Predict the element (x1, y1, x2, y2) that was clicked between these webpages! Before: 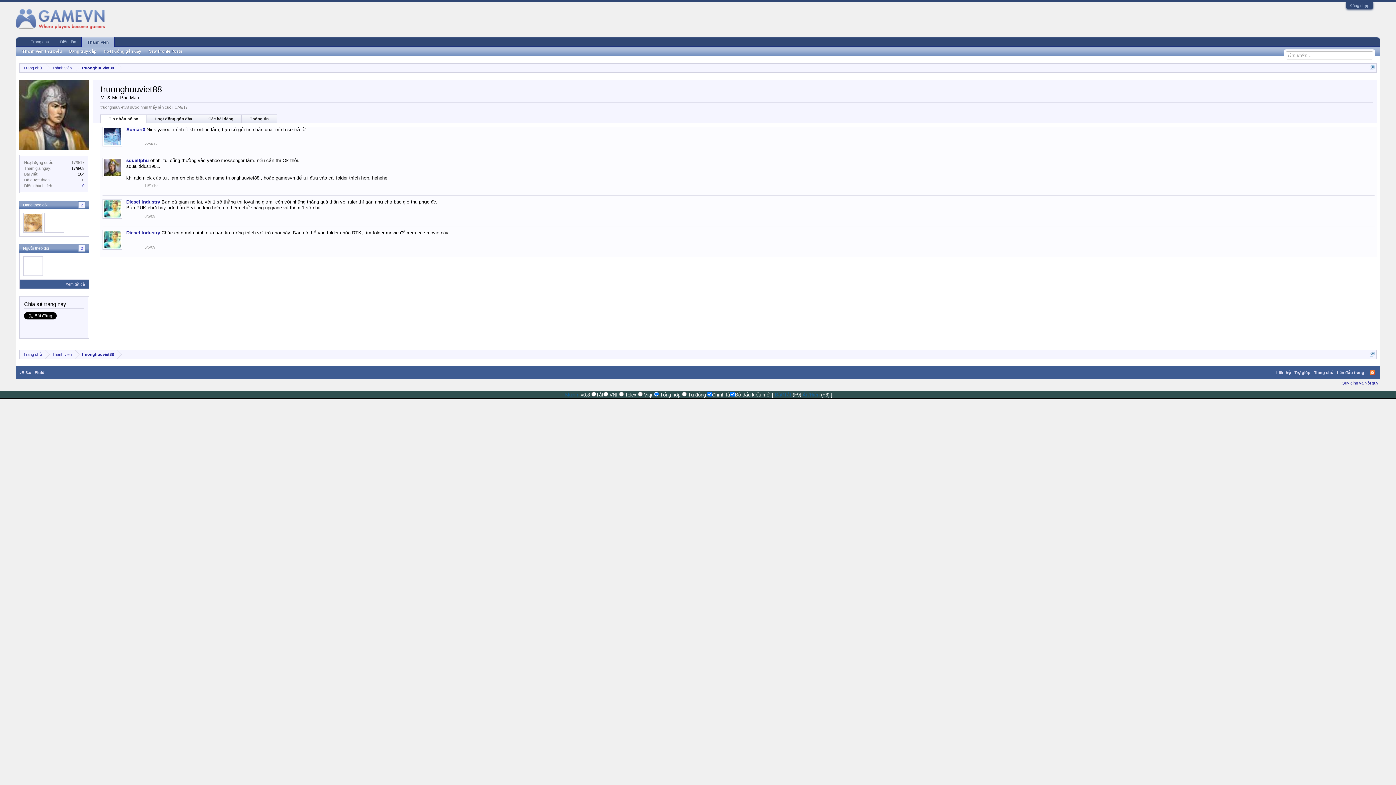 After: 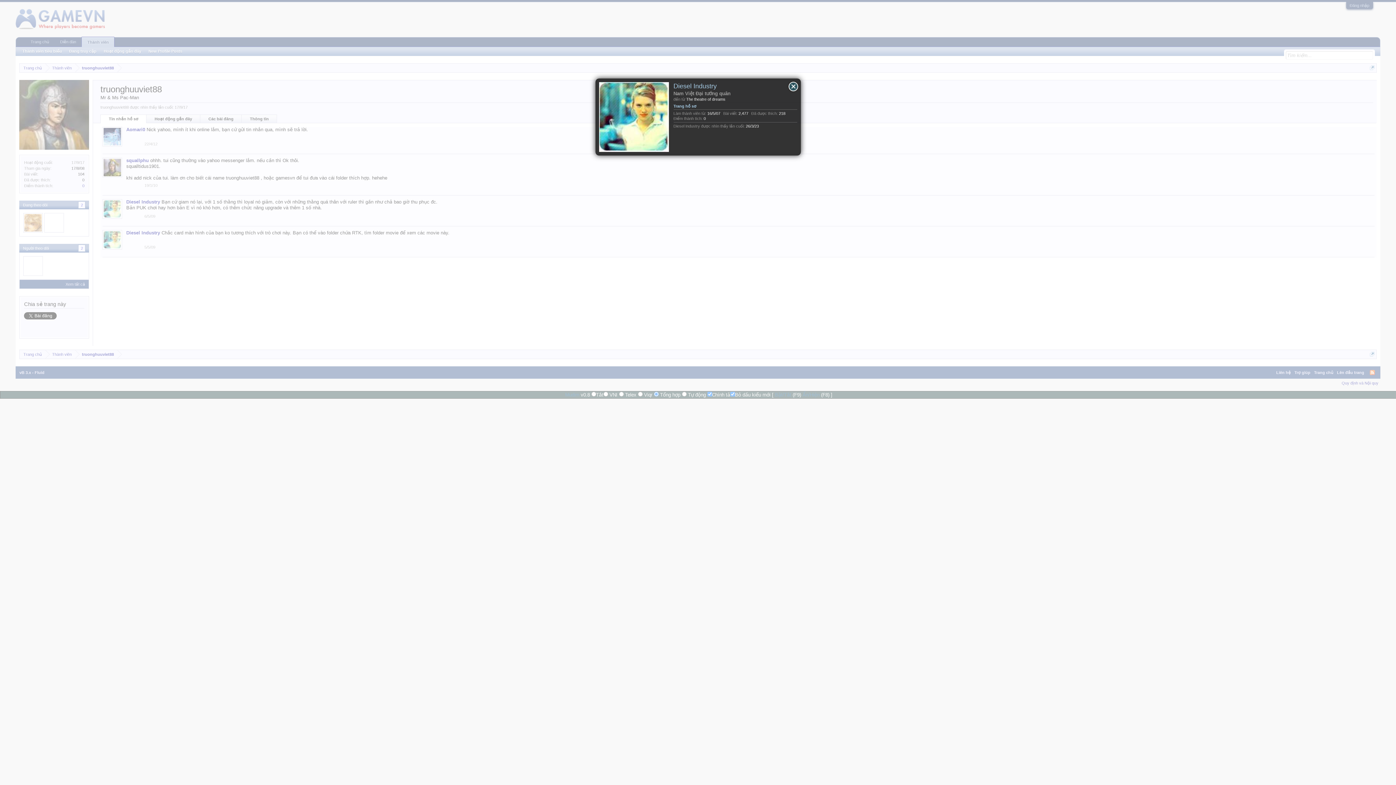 Action: bbox: (126, 230, 160, 235) label: Diesel Industry